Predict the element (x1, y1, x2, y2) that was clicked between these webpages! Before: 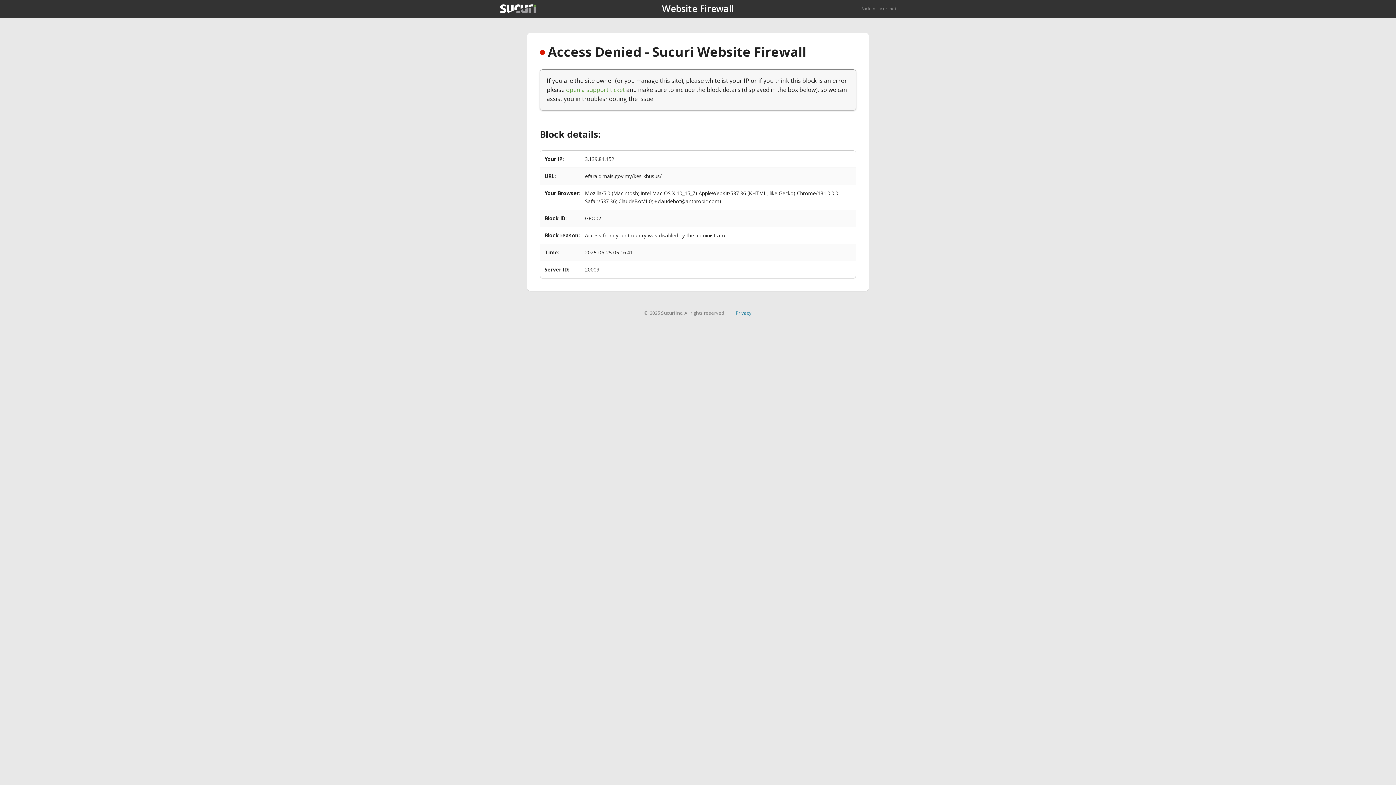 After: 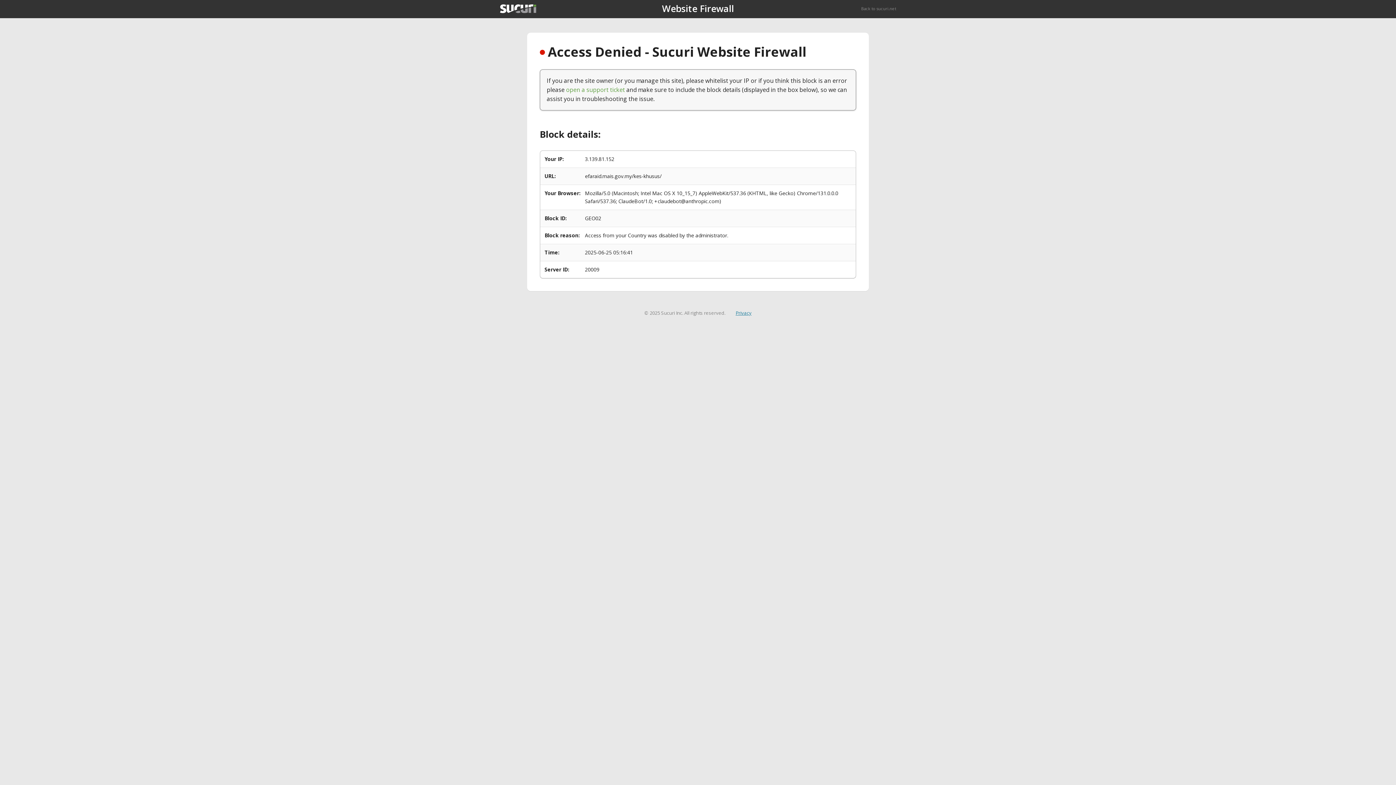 Action: label: Privacy bbox: (735, 309, 751, 316)